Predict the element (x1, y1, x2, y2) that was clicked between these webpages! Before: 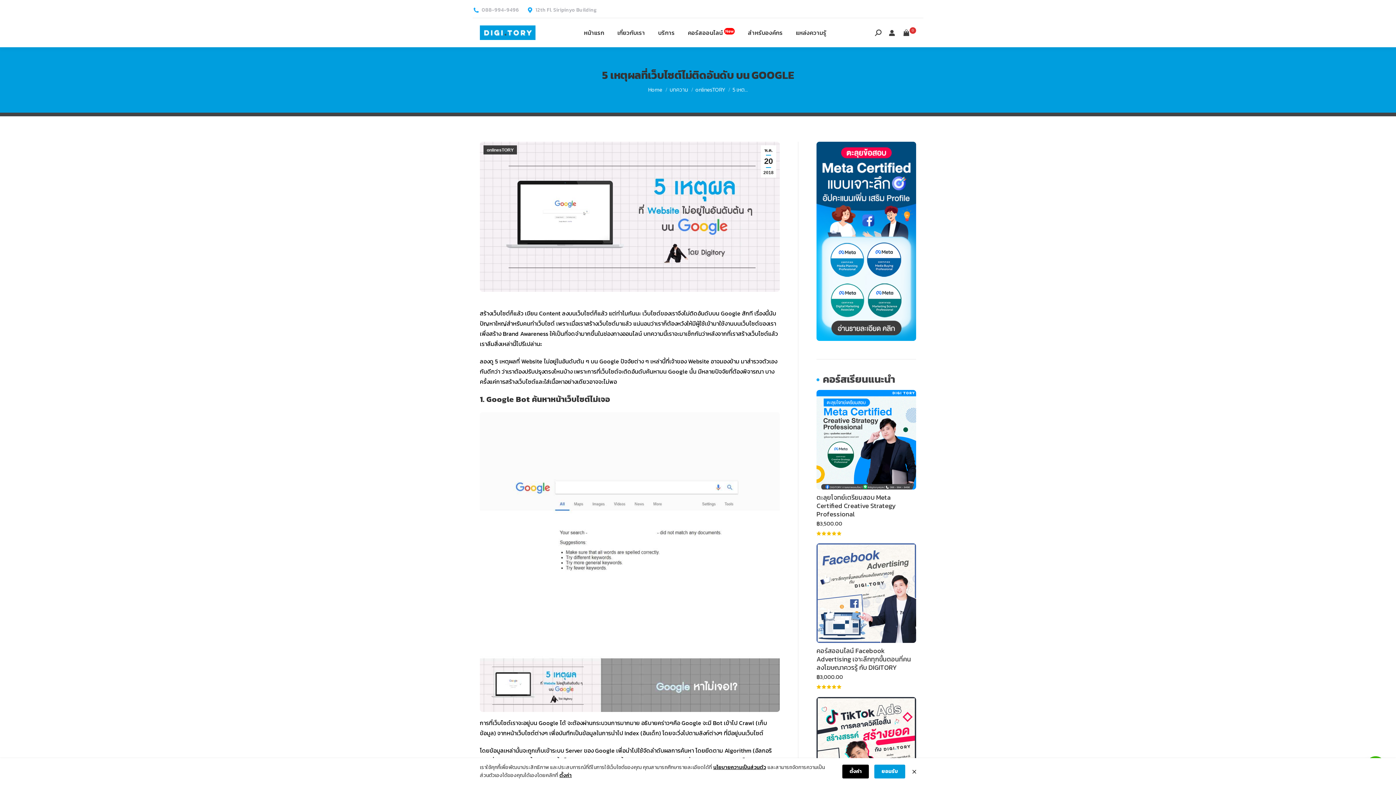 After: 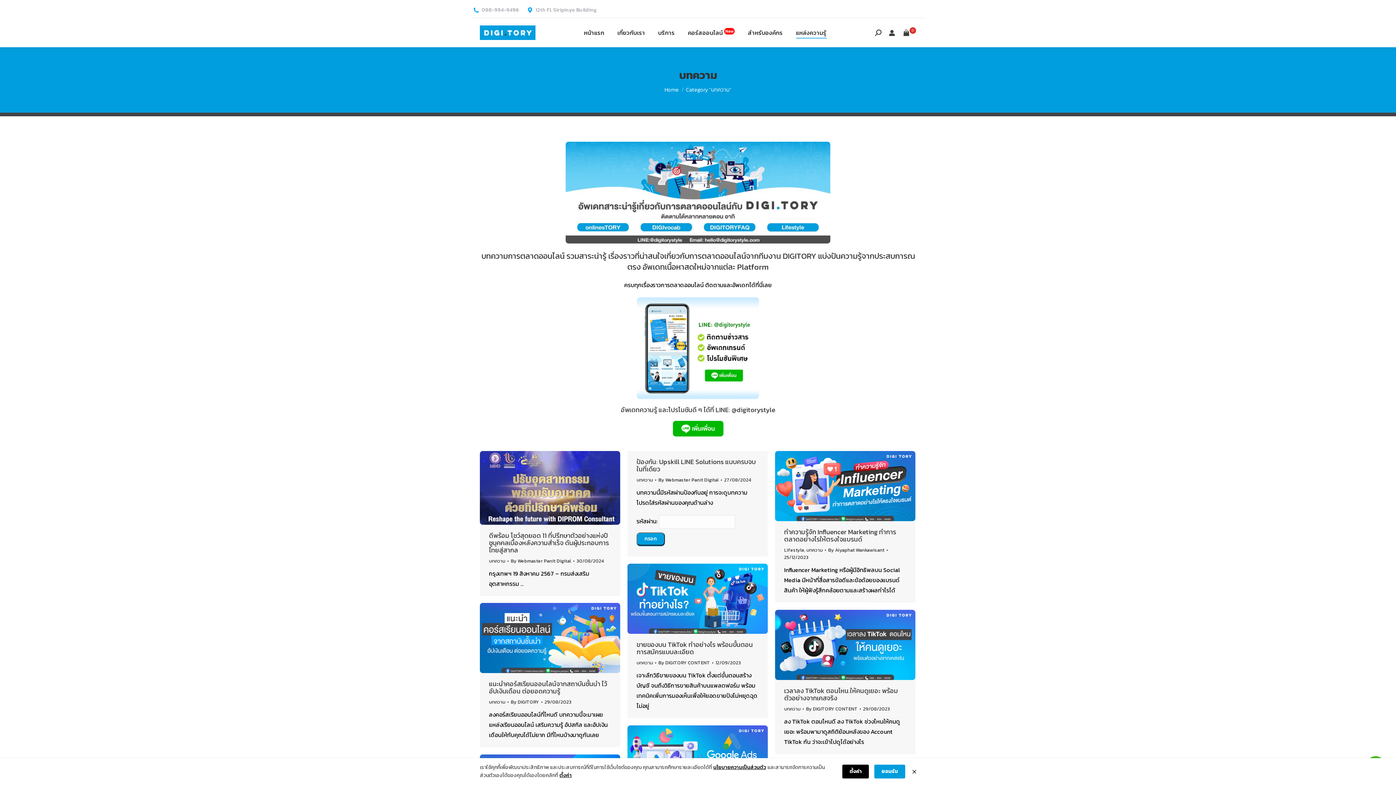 Action: bbox: (669, 85, 688, 93) label: บทความ